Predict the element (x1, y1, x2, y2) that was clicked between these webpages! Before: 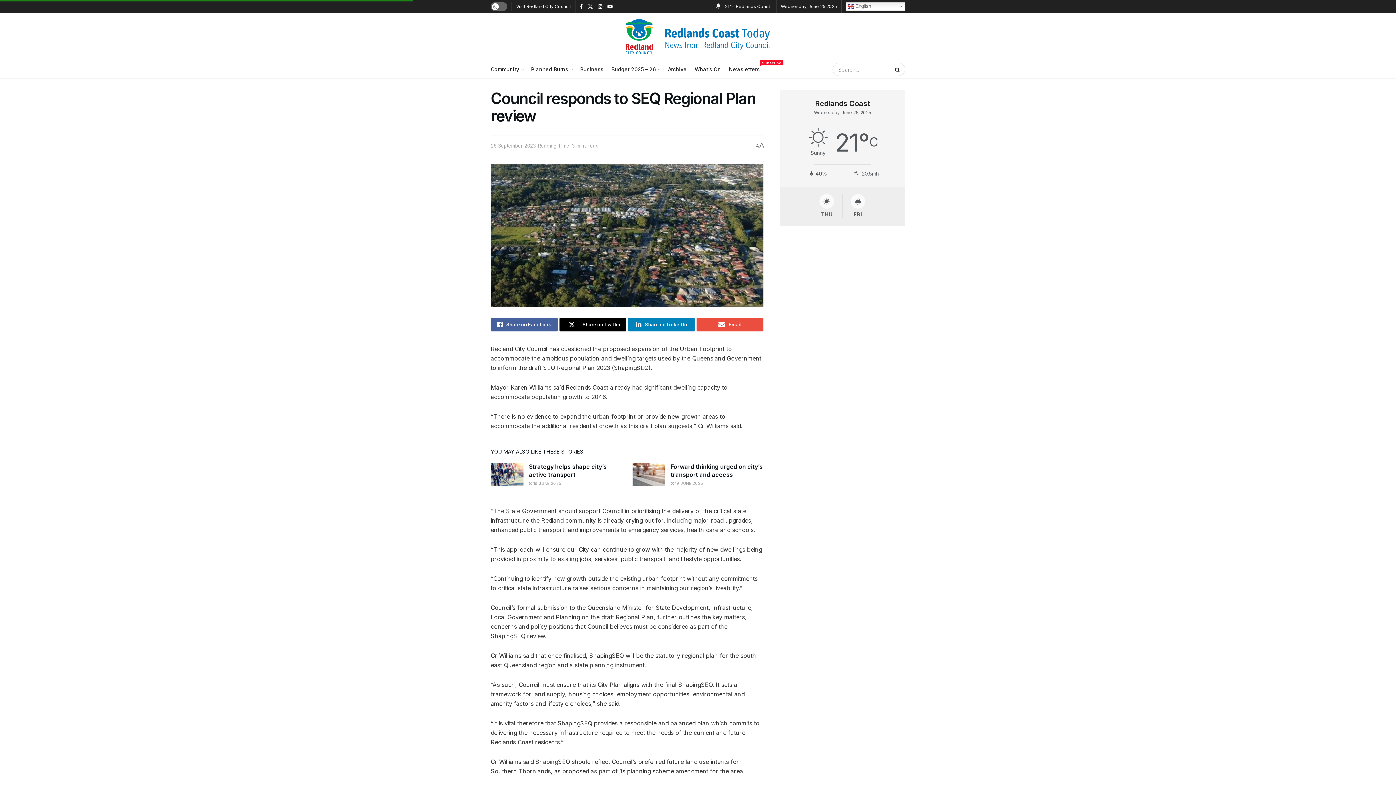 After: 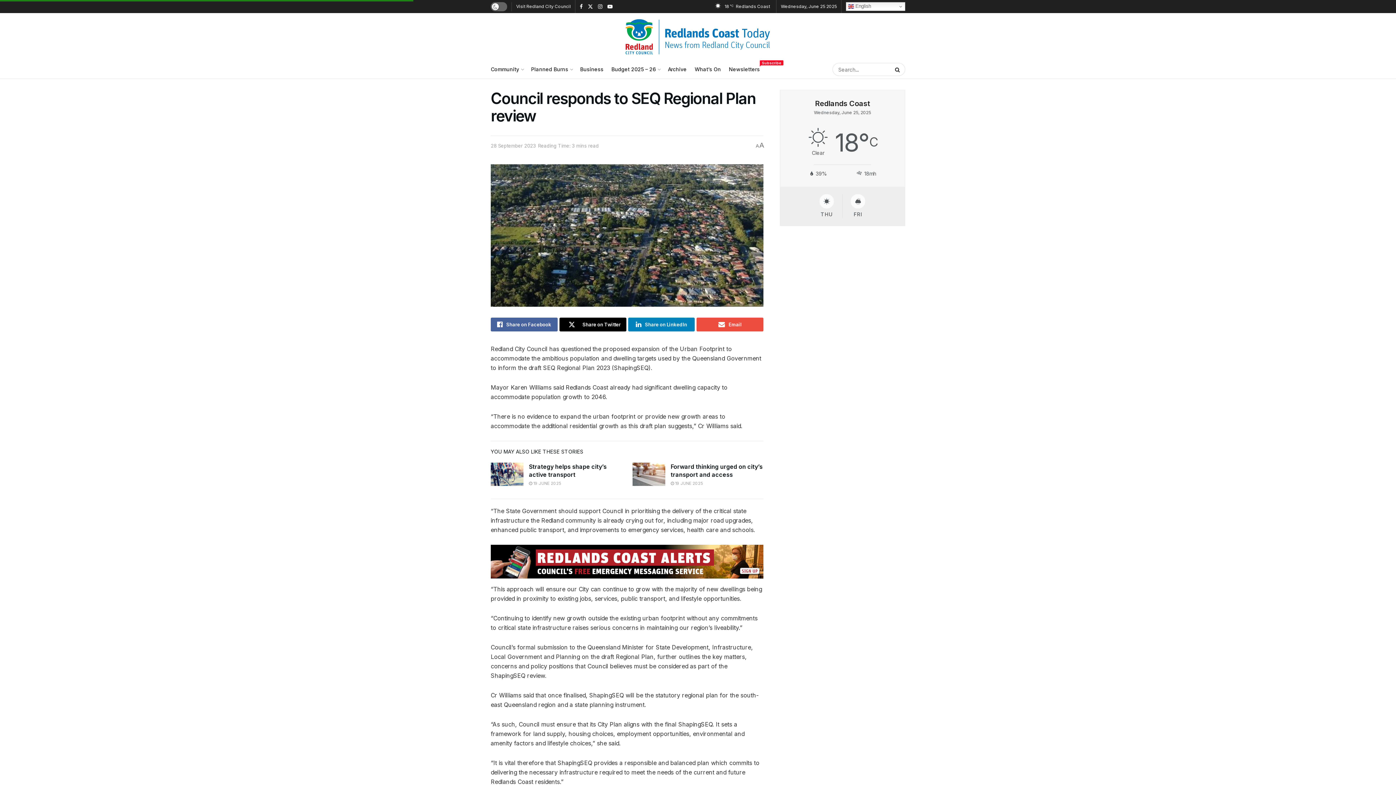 Action: label: 28 September 2023 bbox: (490, 142, 536, 148)